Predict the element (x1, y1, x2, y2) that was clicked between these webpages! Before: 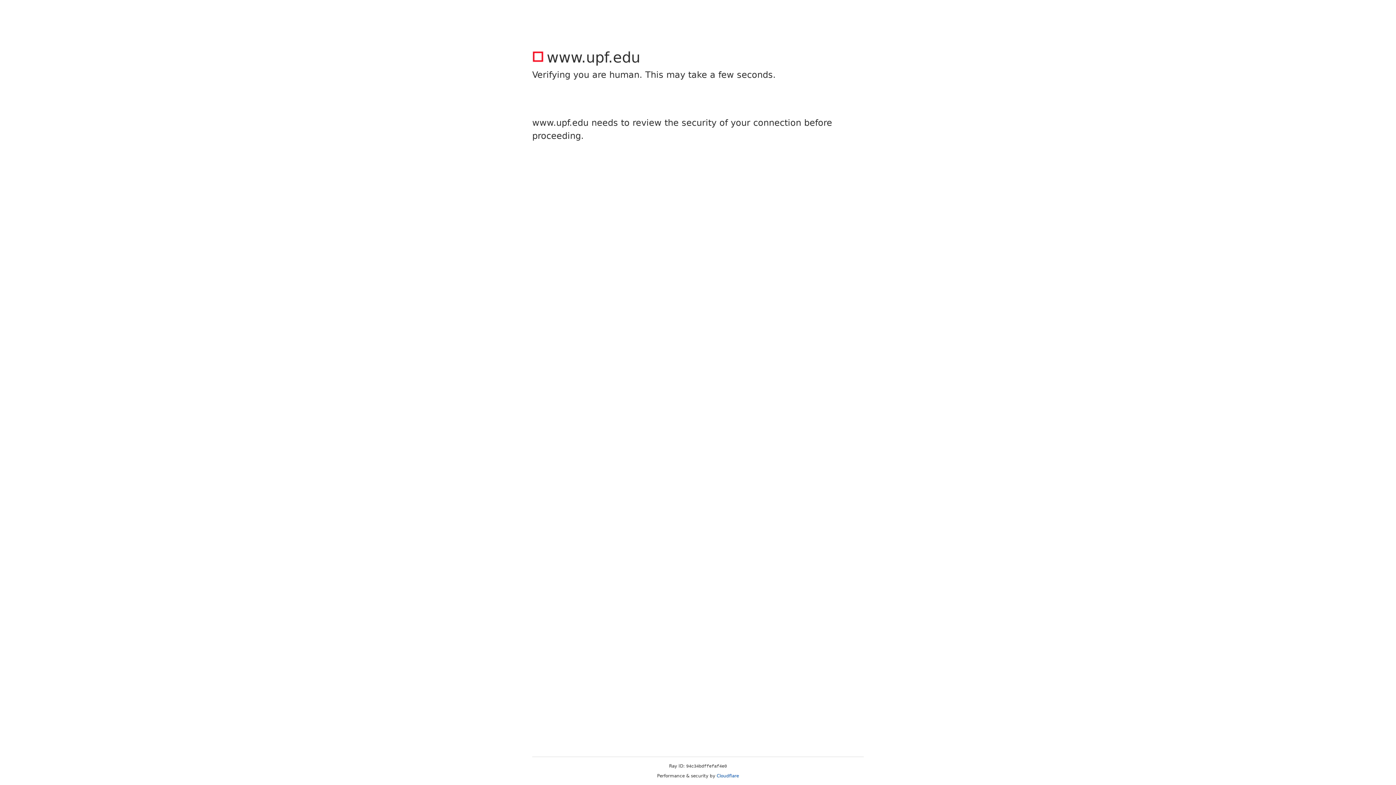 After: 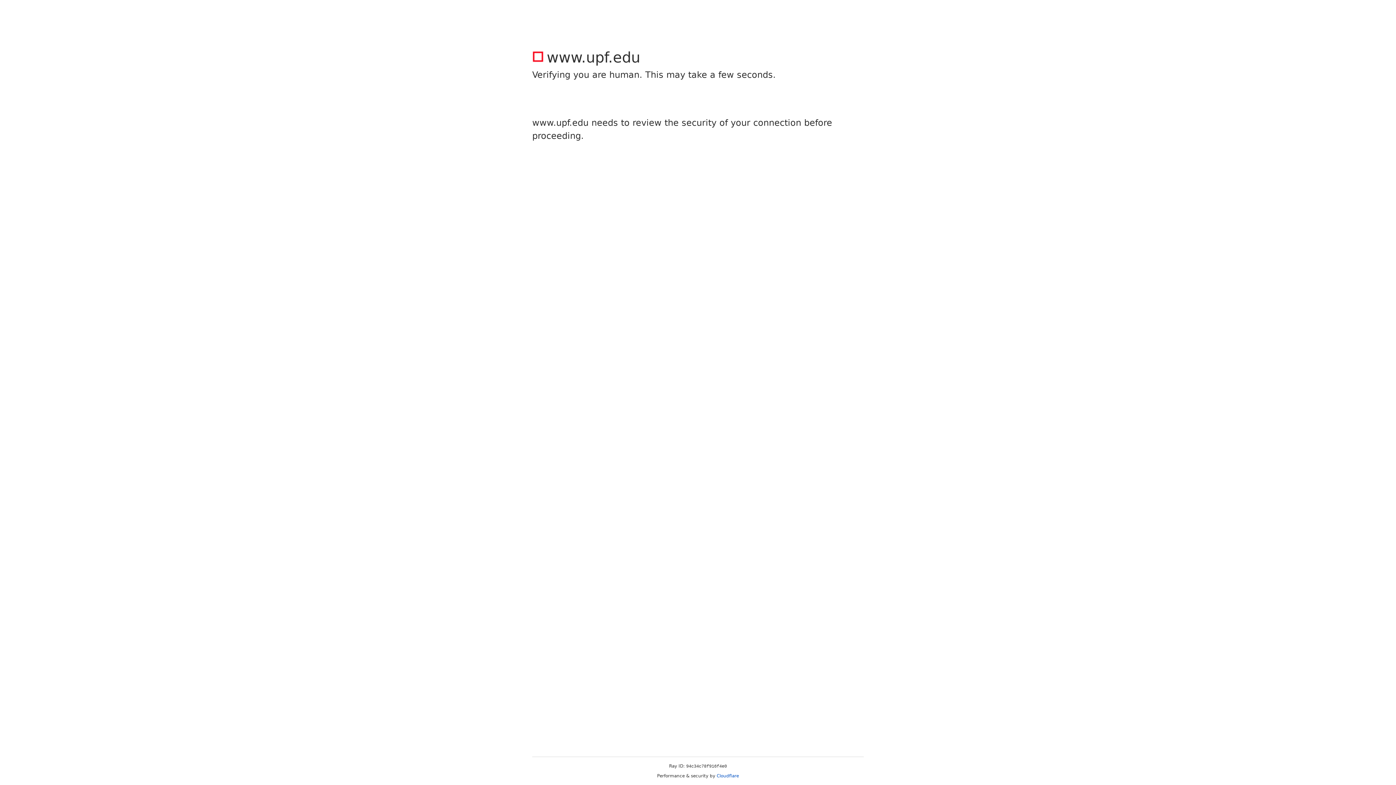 Action: bbox: (716, 773, 739, 778) label: Cloudflare